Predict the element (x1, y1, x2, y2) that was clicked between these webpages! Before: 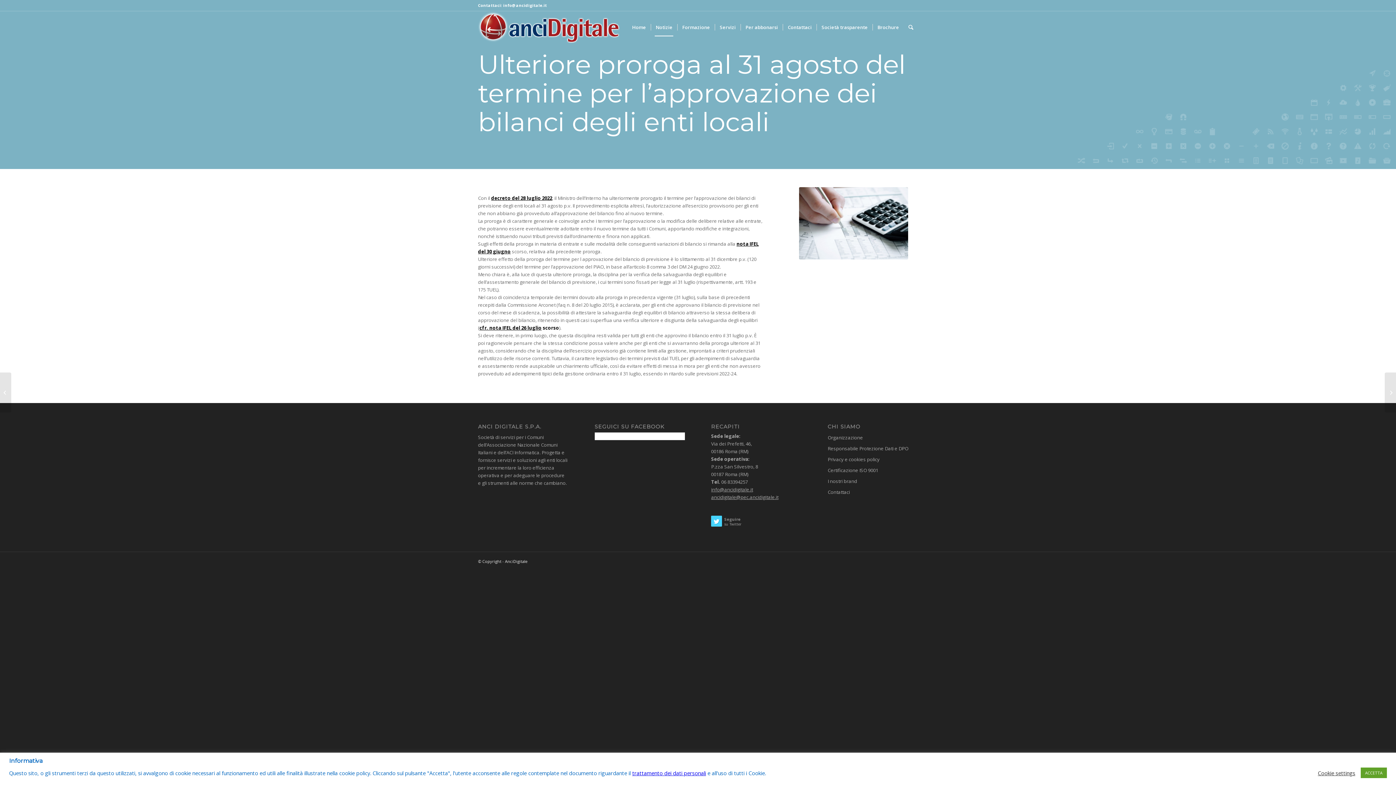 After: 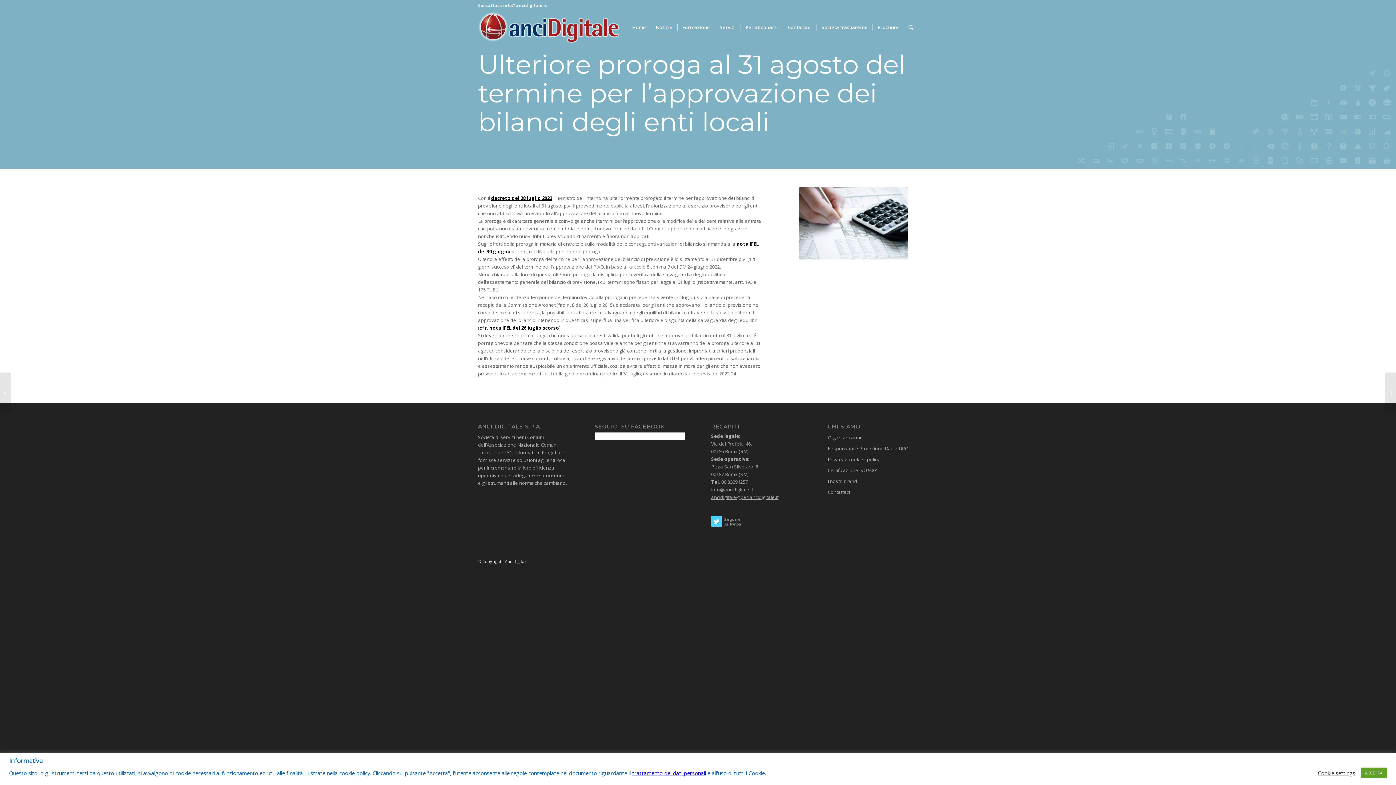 Action: label: trattamento dei dati personali bbox: (632, 769, 706, 776)